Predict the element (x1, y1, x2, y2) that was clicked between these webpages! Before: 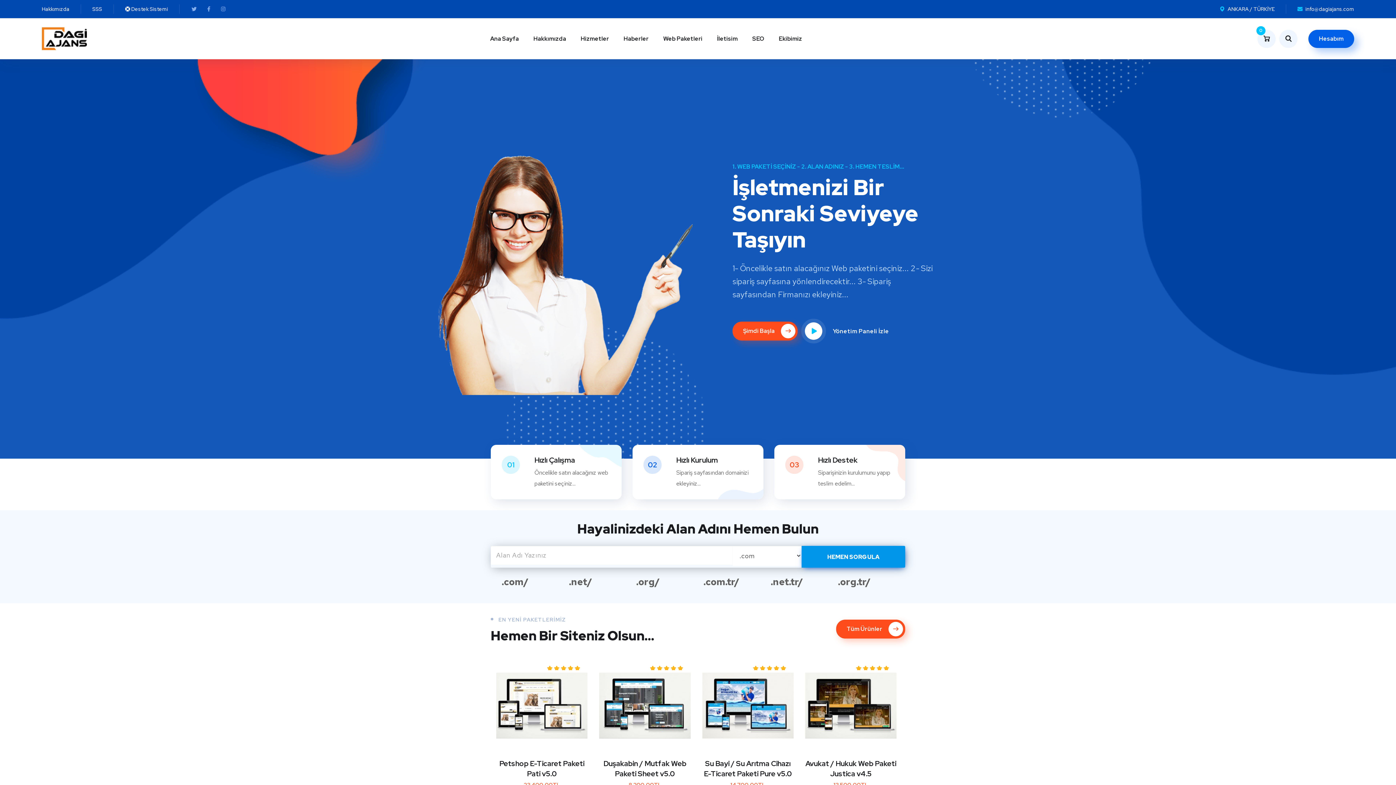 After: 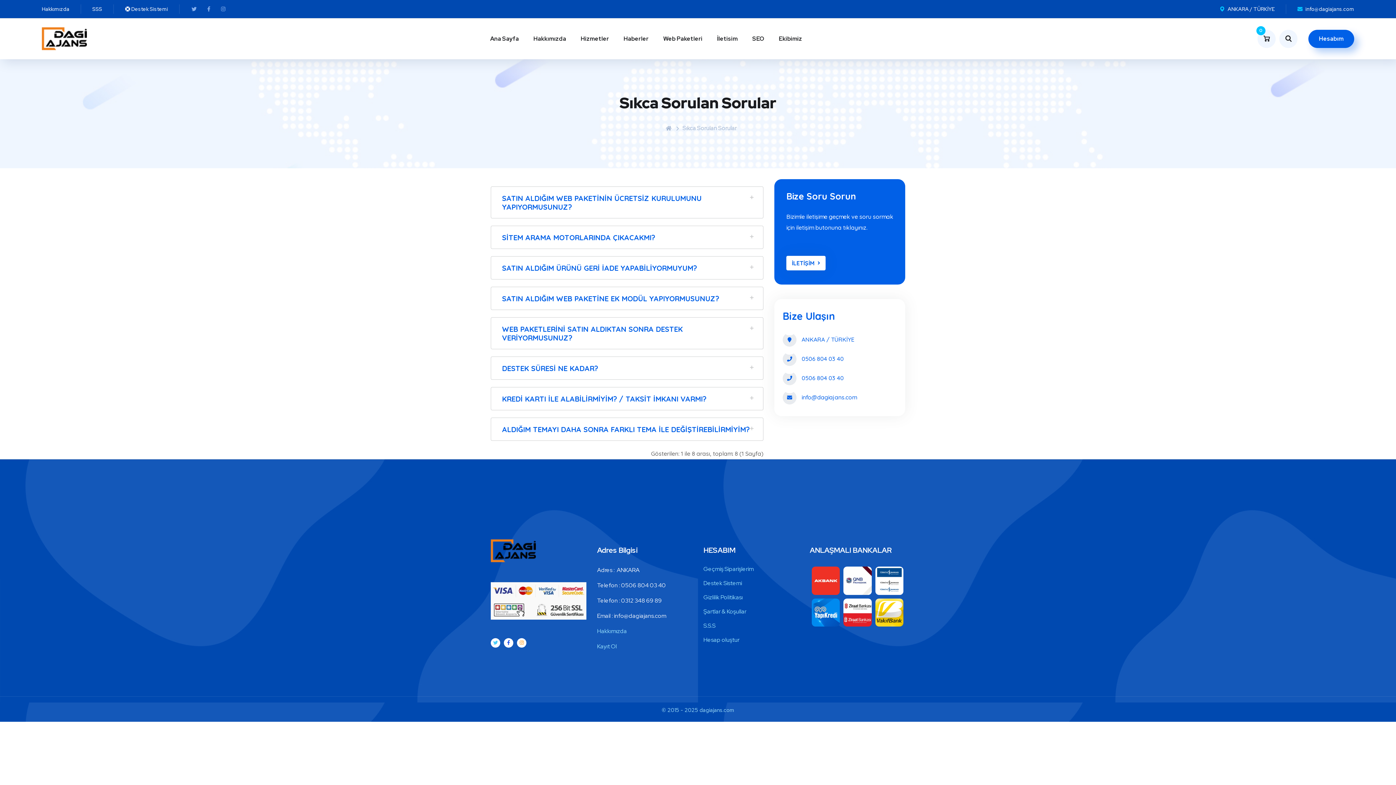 Action: bbox: (92, 5, 102, 12) label: SSS